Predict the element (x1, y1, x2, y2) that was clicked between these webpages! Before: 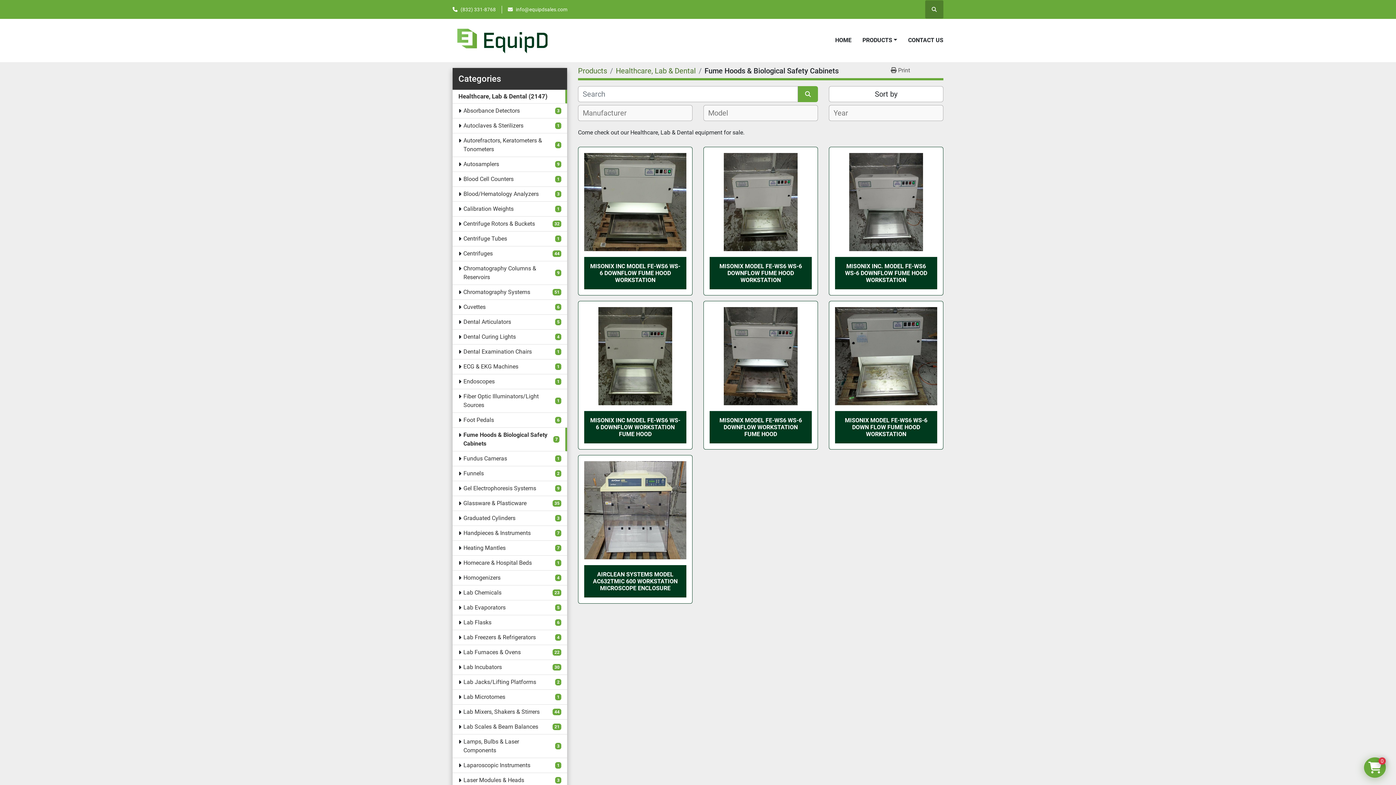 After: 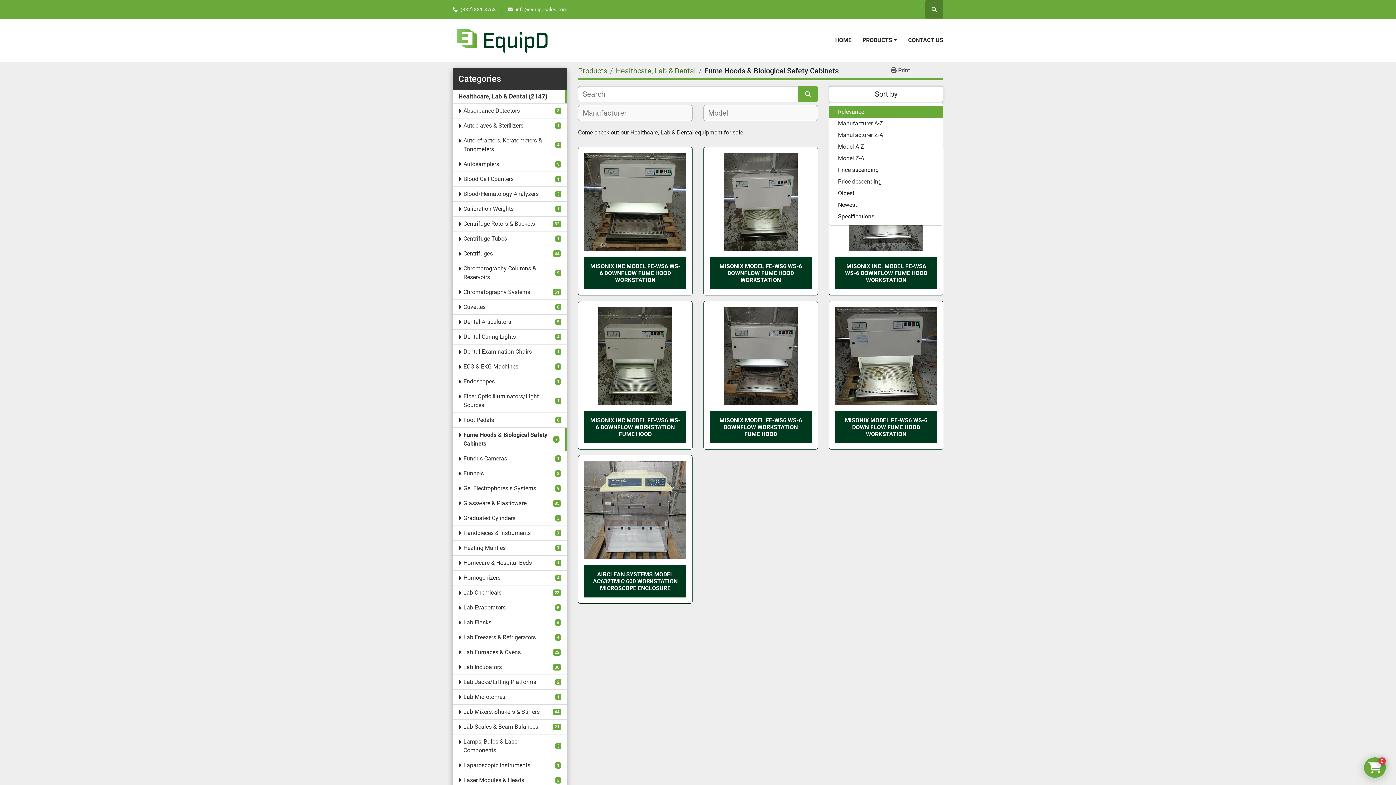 Action: label: Sort by bbox: (829, 86, 943, 102)